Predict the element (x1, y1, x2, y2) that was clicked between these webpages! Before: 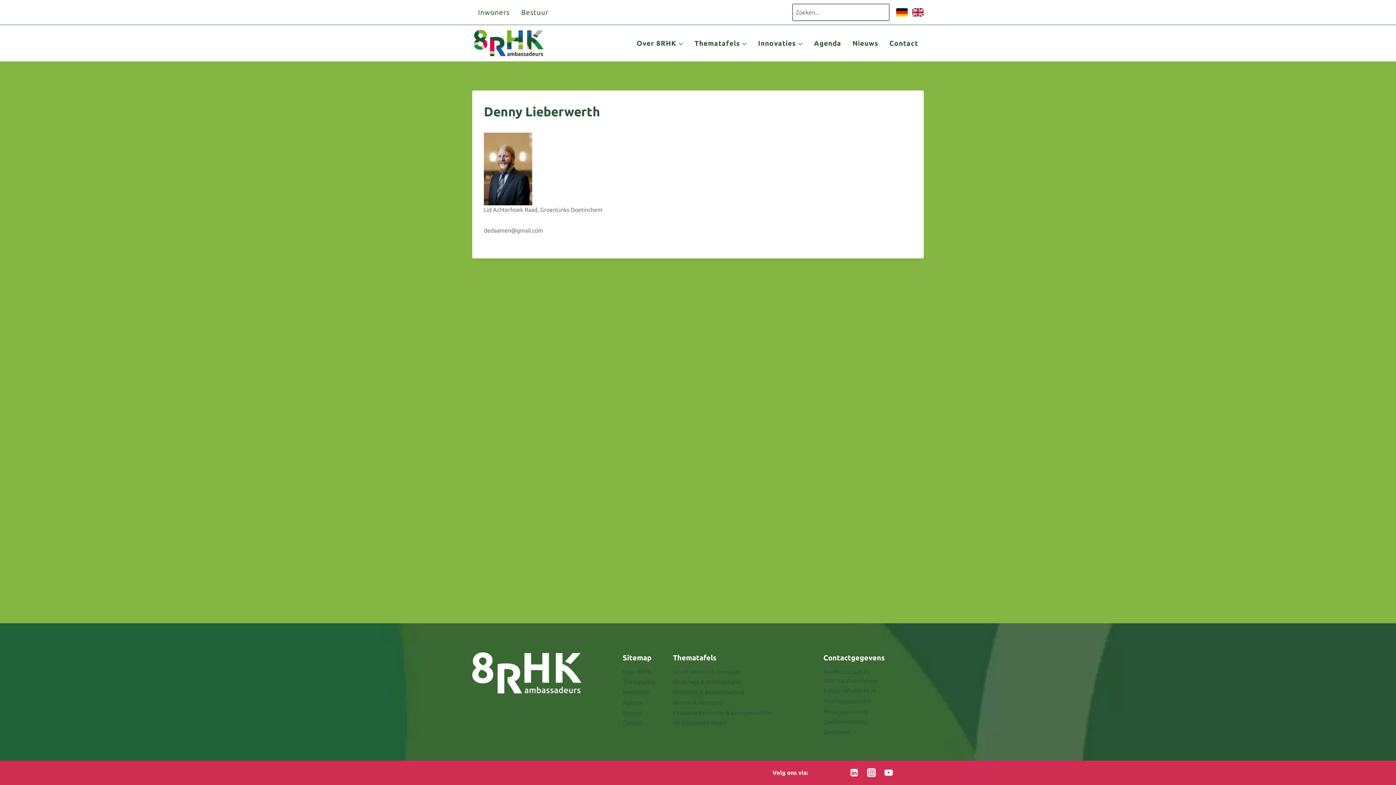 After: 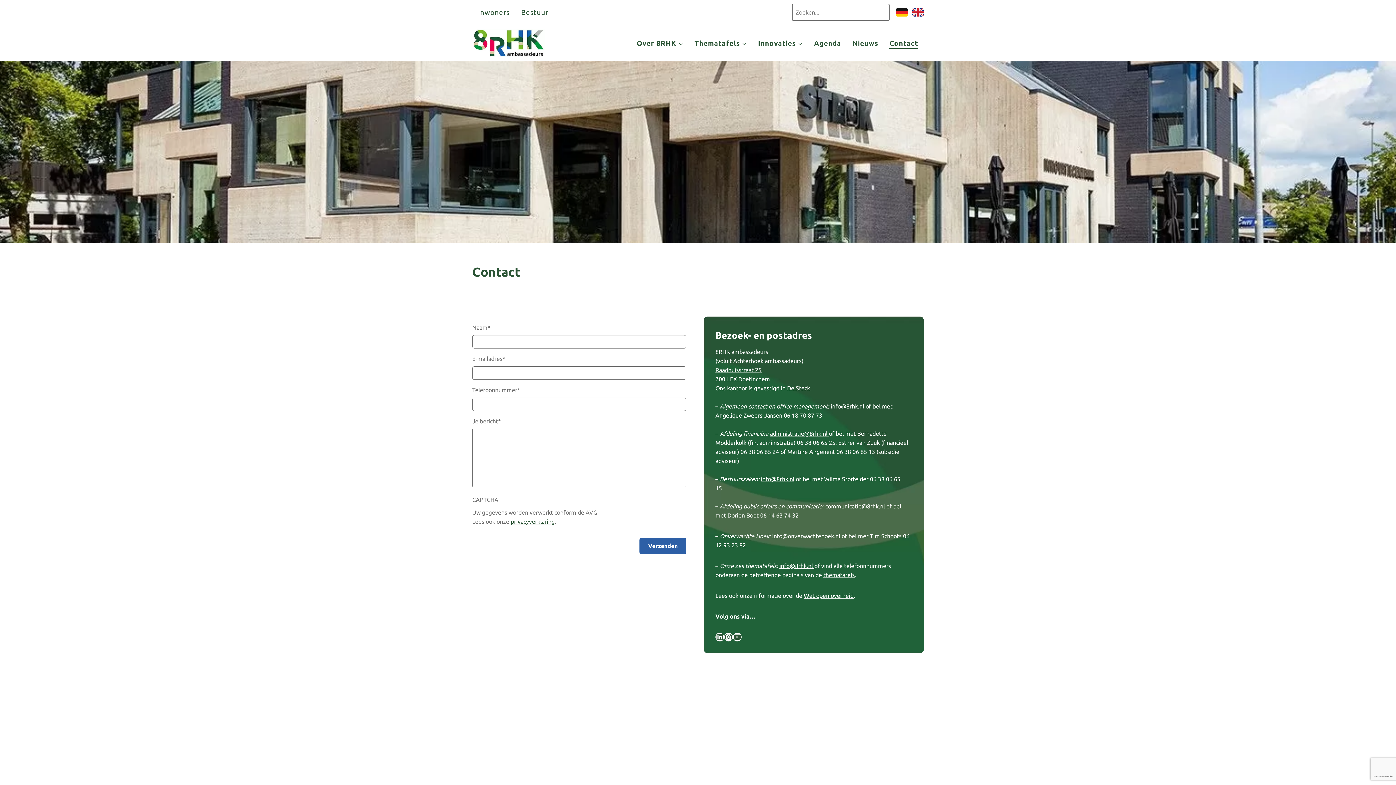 Action: label: Telefoonnummers bbox: (823, 696, 924, 706)